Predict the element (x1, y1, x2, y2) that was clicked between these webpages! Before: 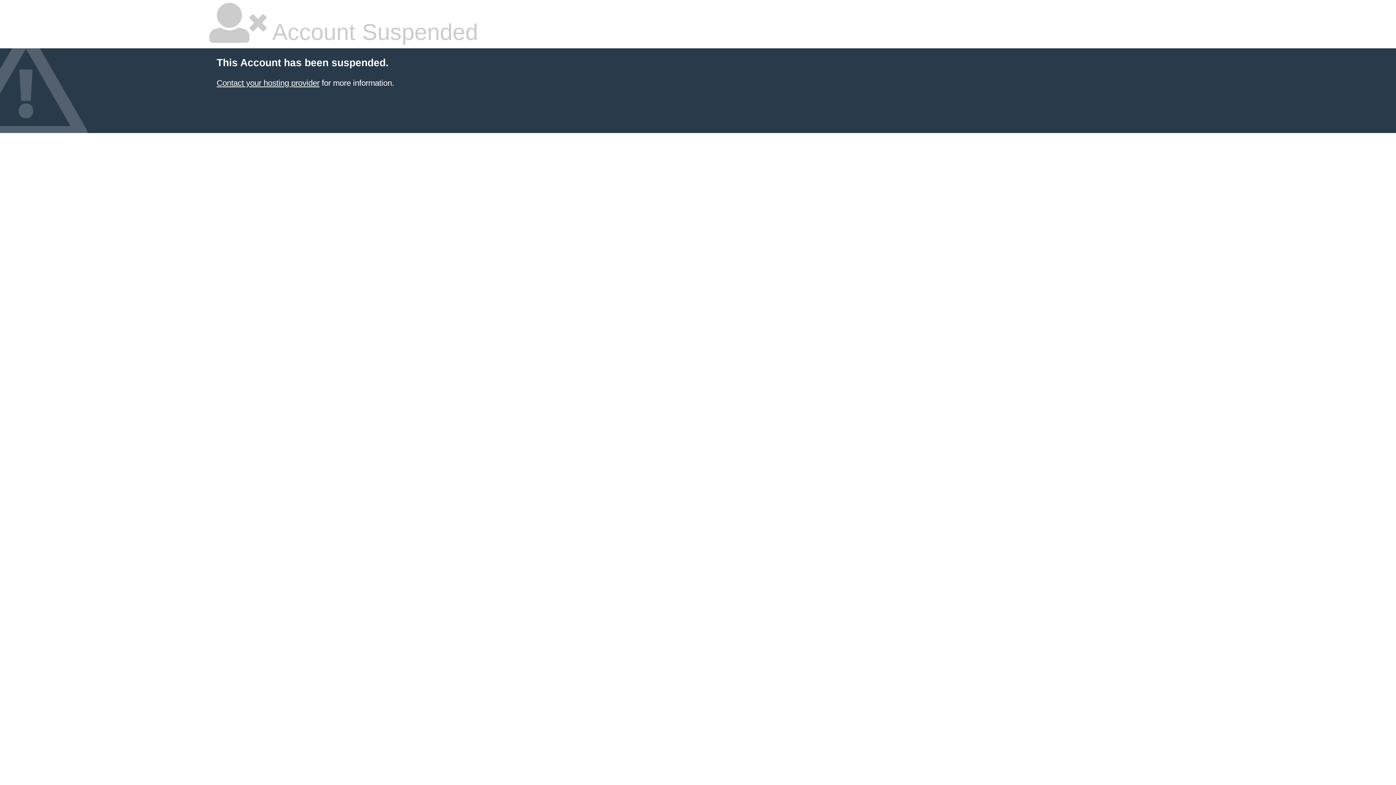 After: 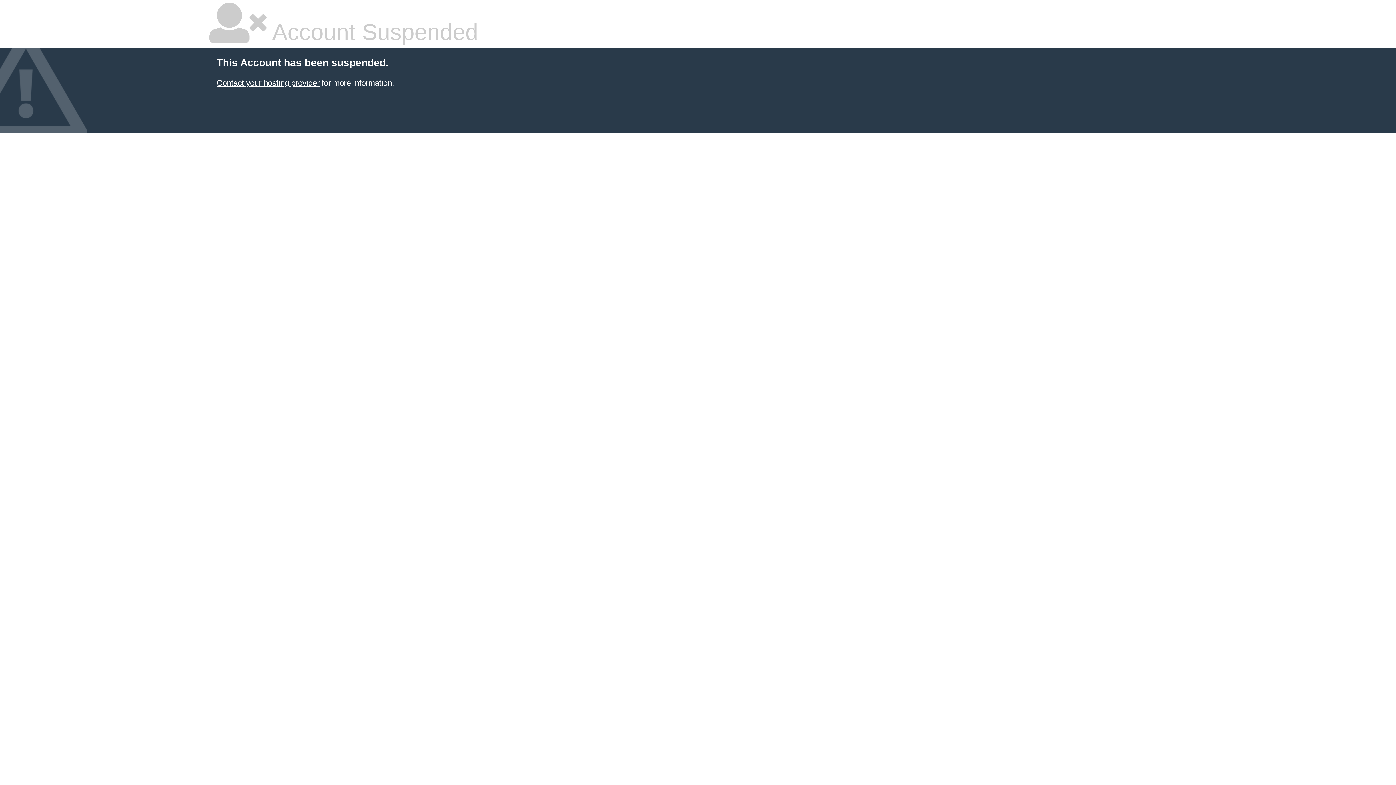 Action: bbox: (216, 78, 319, 87) label: Contact your hosting provider